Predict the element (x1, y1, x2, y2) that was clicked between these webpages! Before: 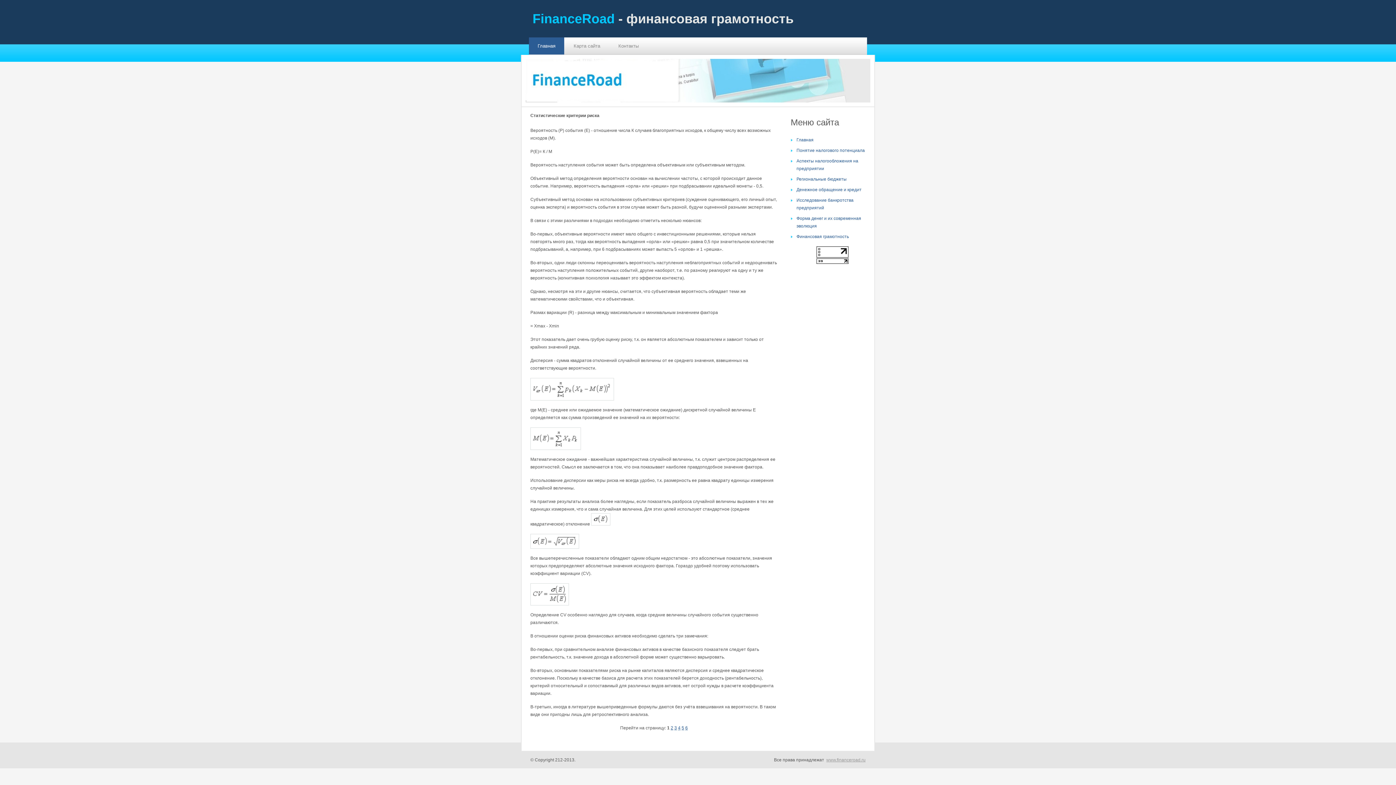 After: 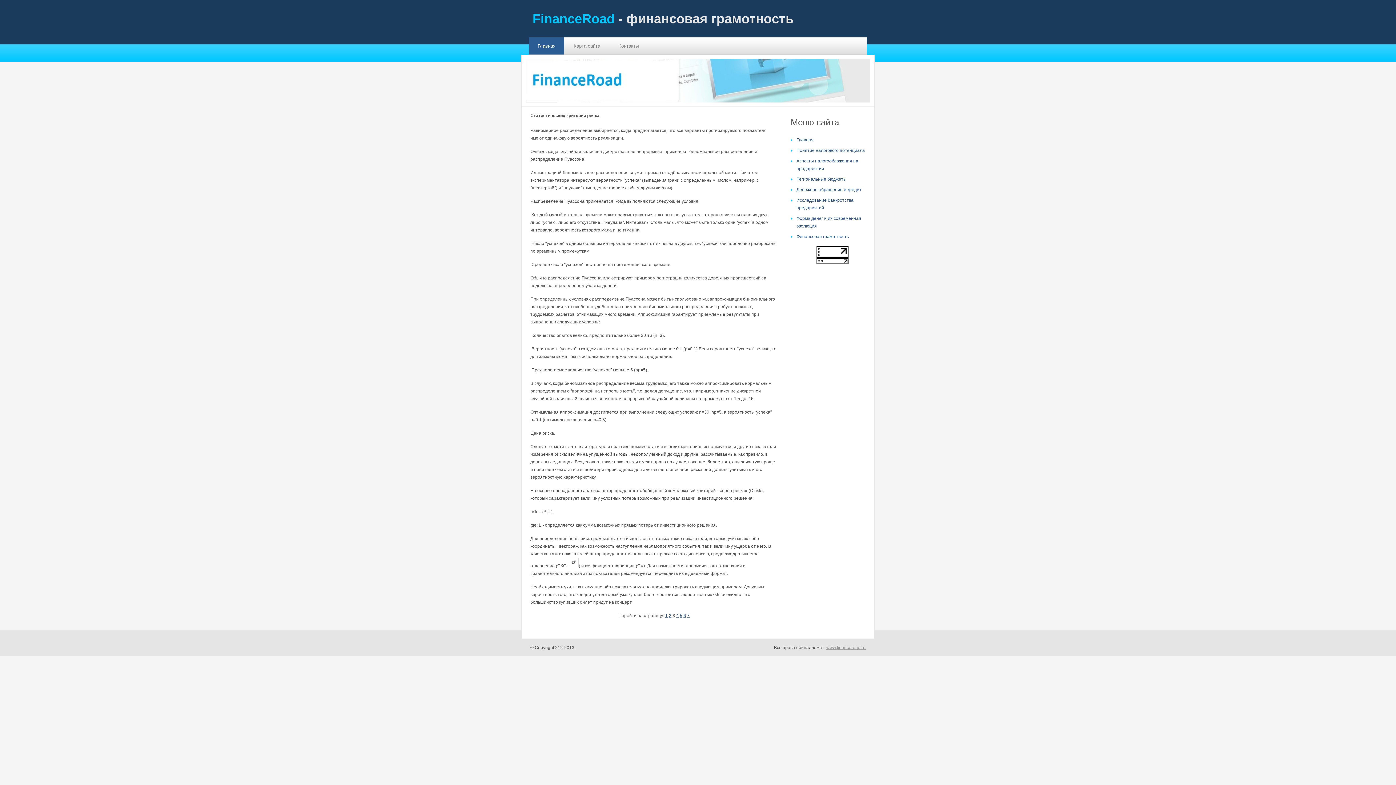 Action: label: 3 bbox: (674, 725, 677, 730)